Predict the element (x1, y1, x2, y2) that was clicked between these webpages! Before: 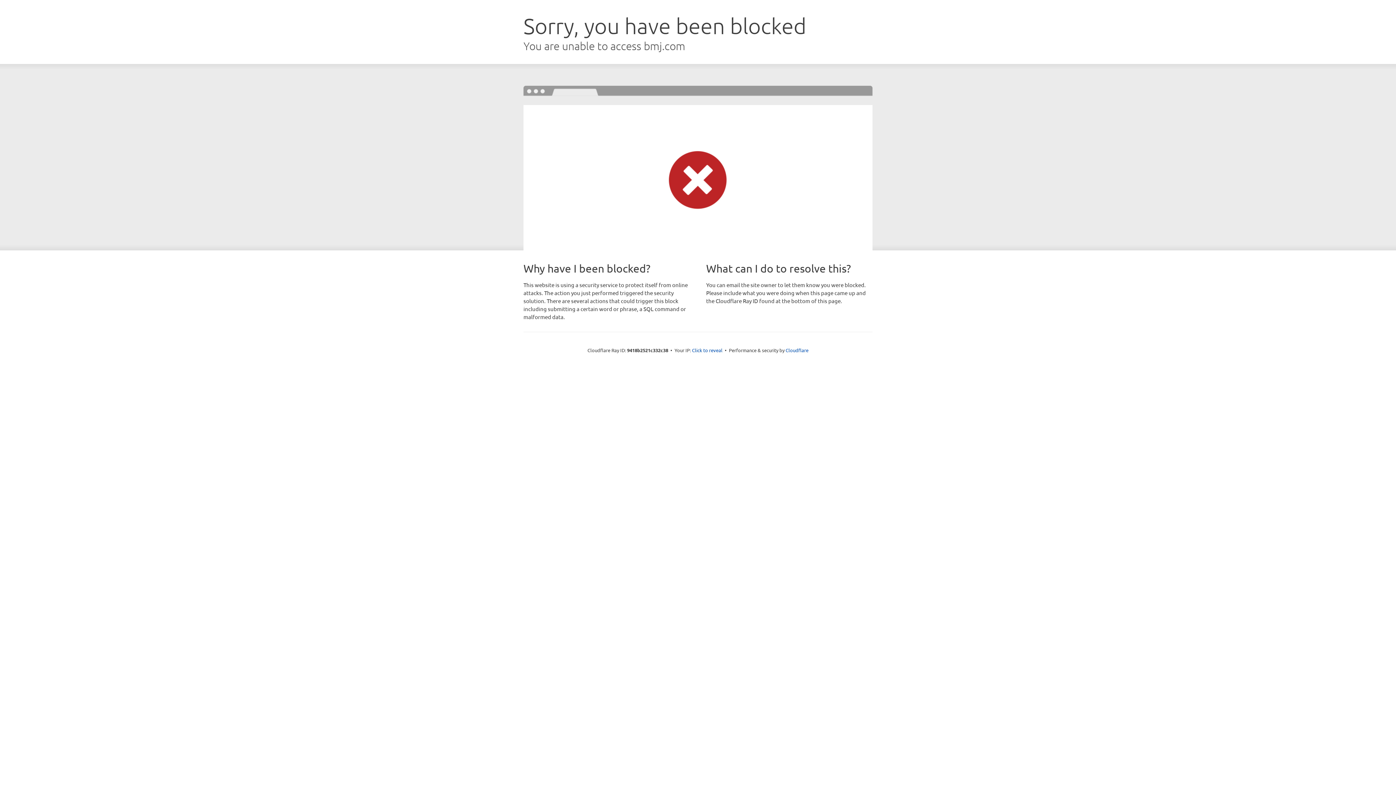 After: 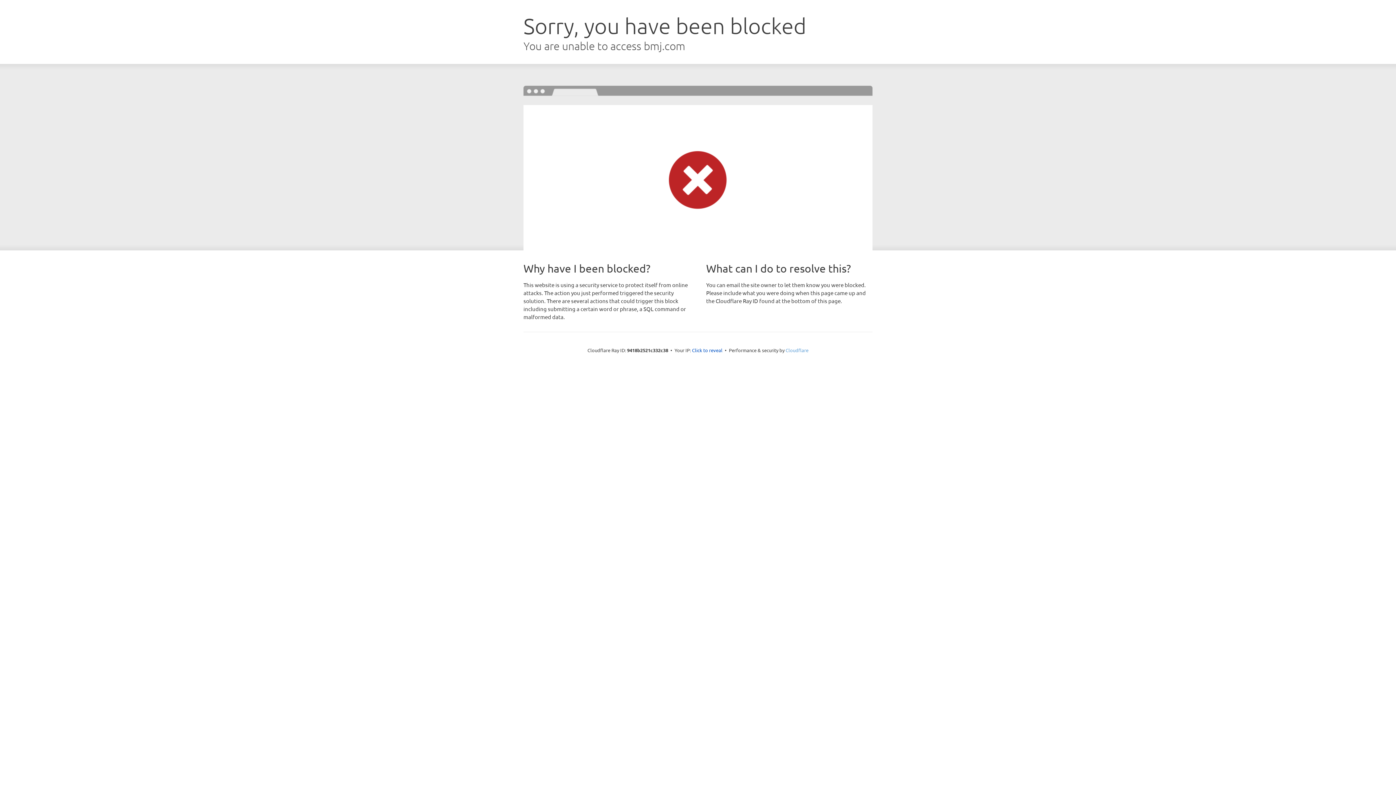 Action: bbox: (785, 347, 808, 353) label: Cloudflare